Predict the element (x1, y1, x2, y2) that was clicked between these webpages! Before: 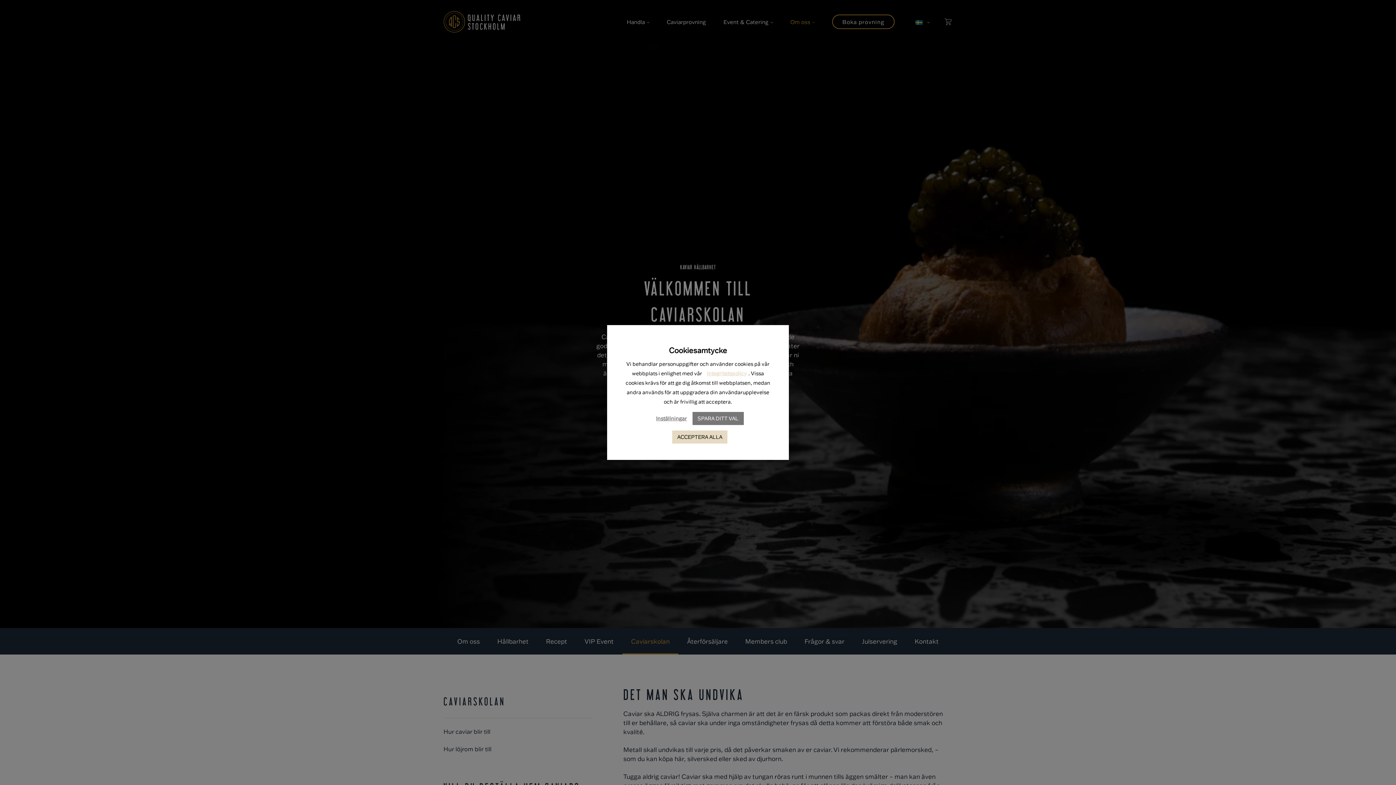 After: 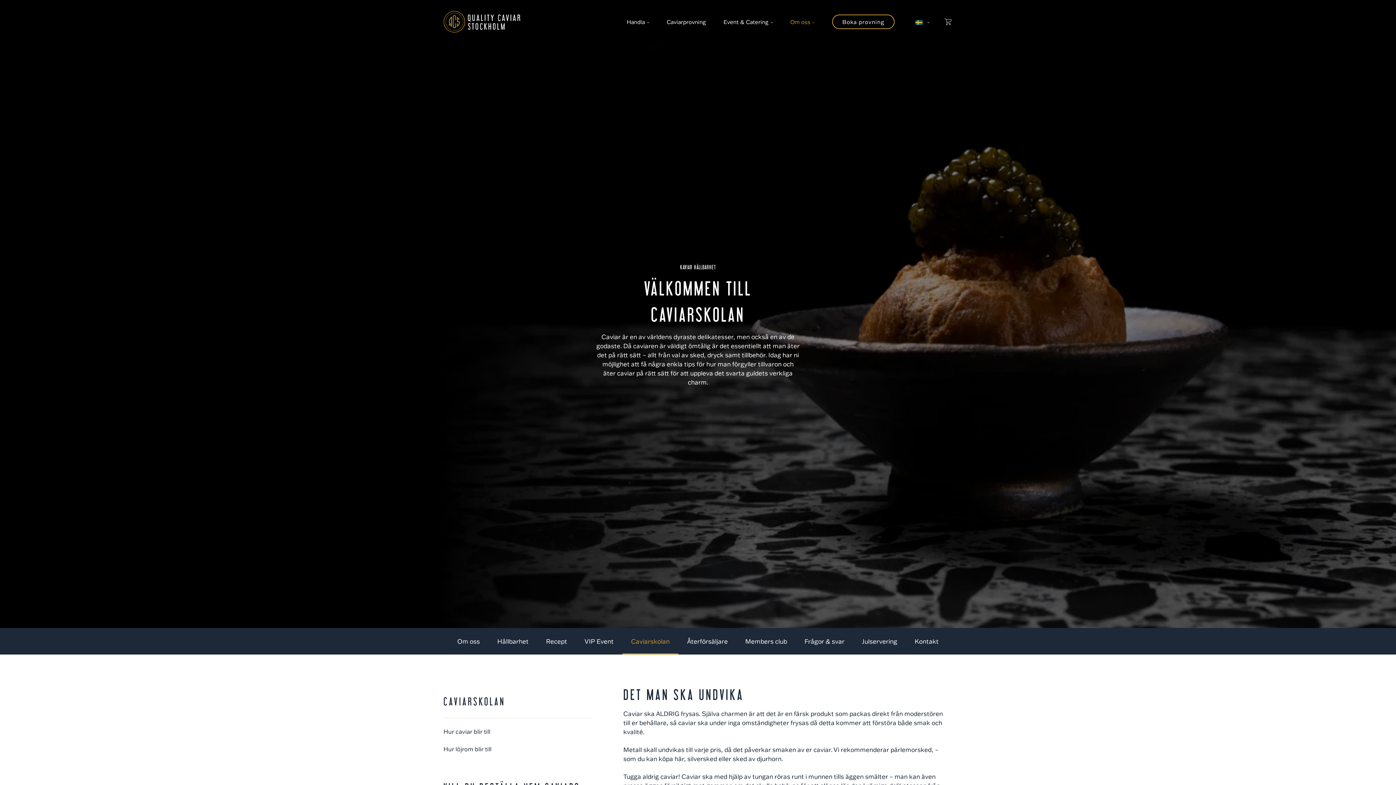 Action: label: ACCEPTERA ALLA bbox: (672, 430, 727, 443)